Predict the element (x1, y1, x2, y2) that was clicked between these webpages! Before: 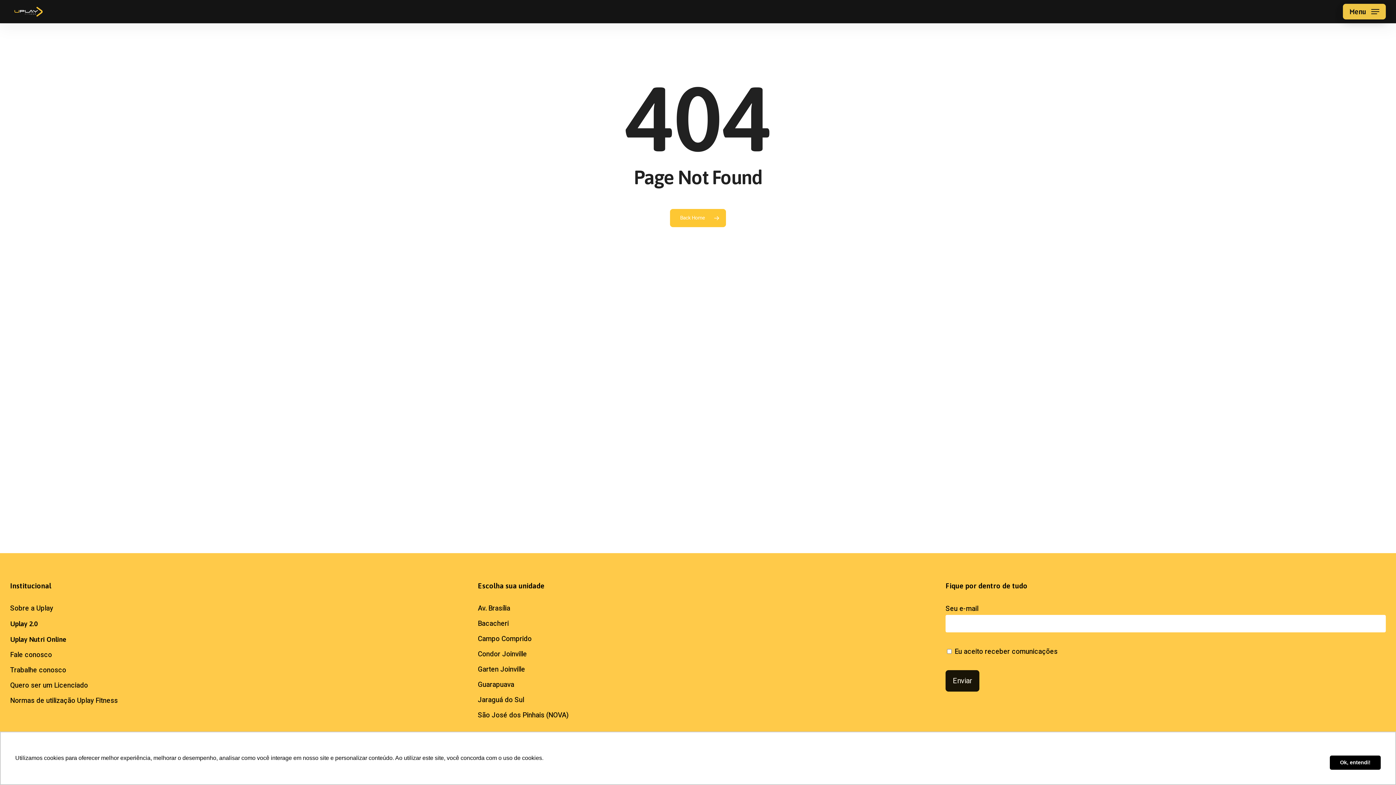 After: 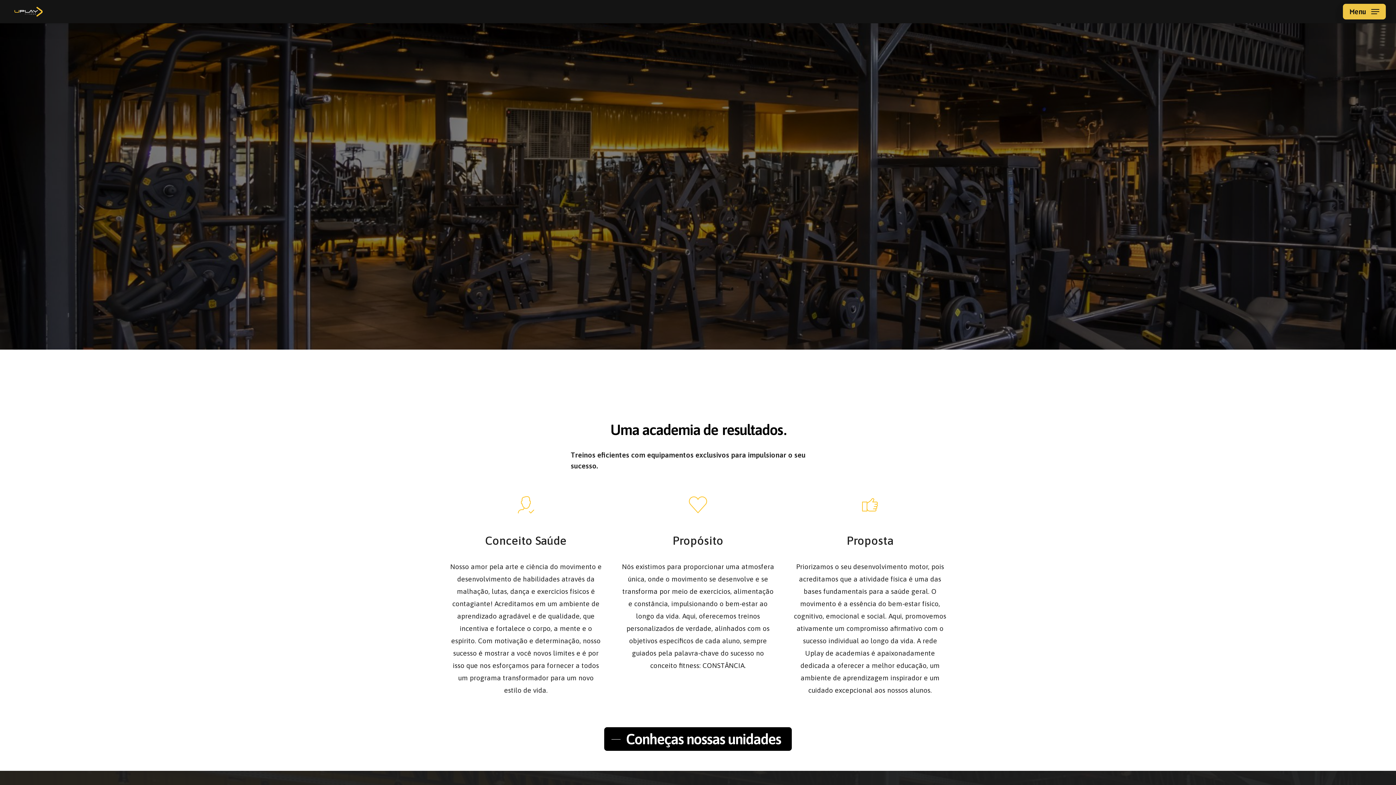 Action: label: Sobre a Uplay bbox: (10, 602, 450, 614)